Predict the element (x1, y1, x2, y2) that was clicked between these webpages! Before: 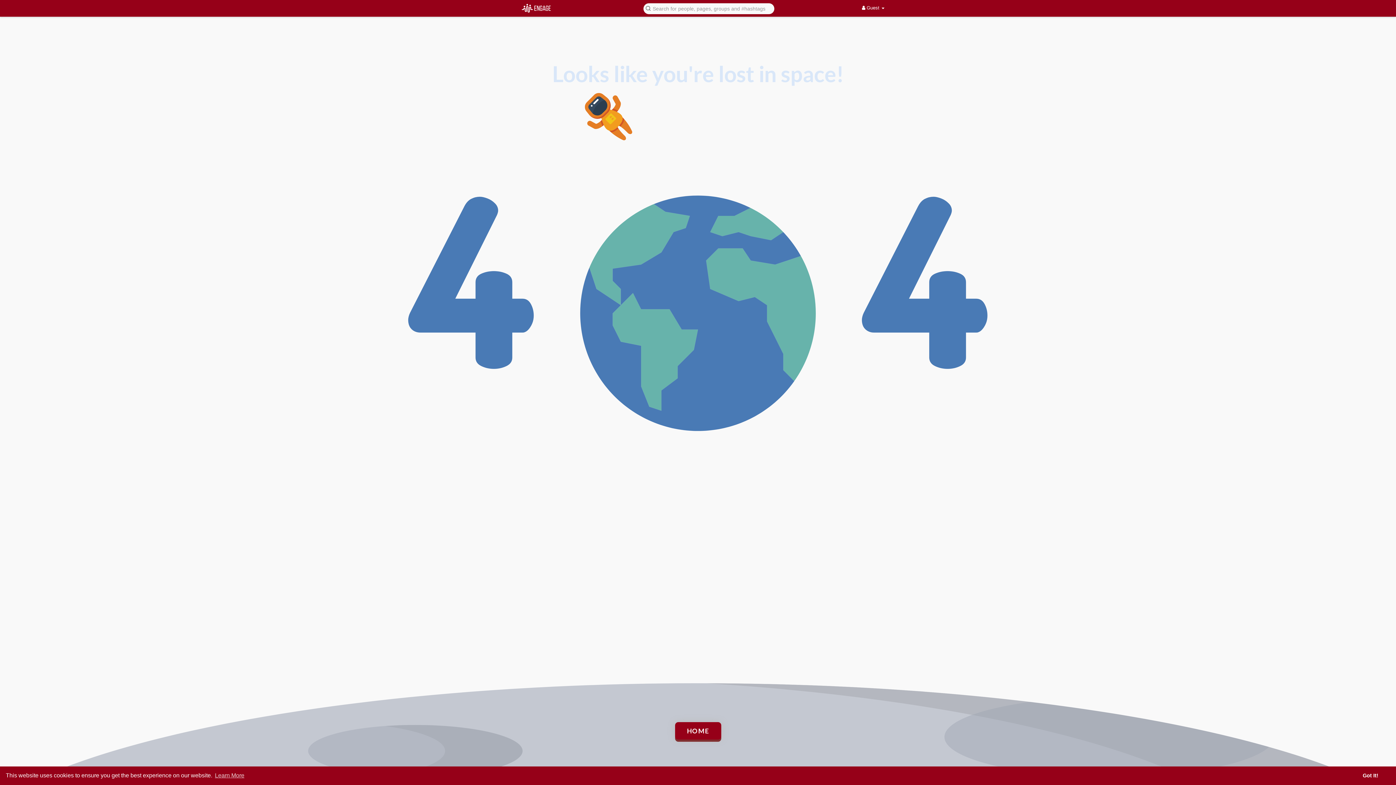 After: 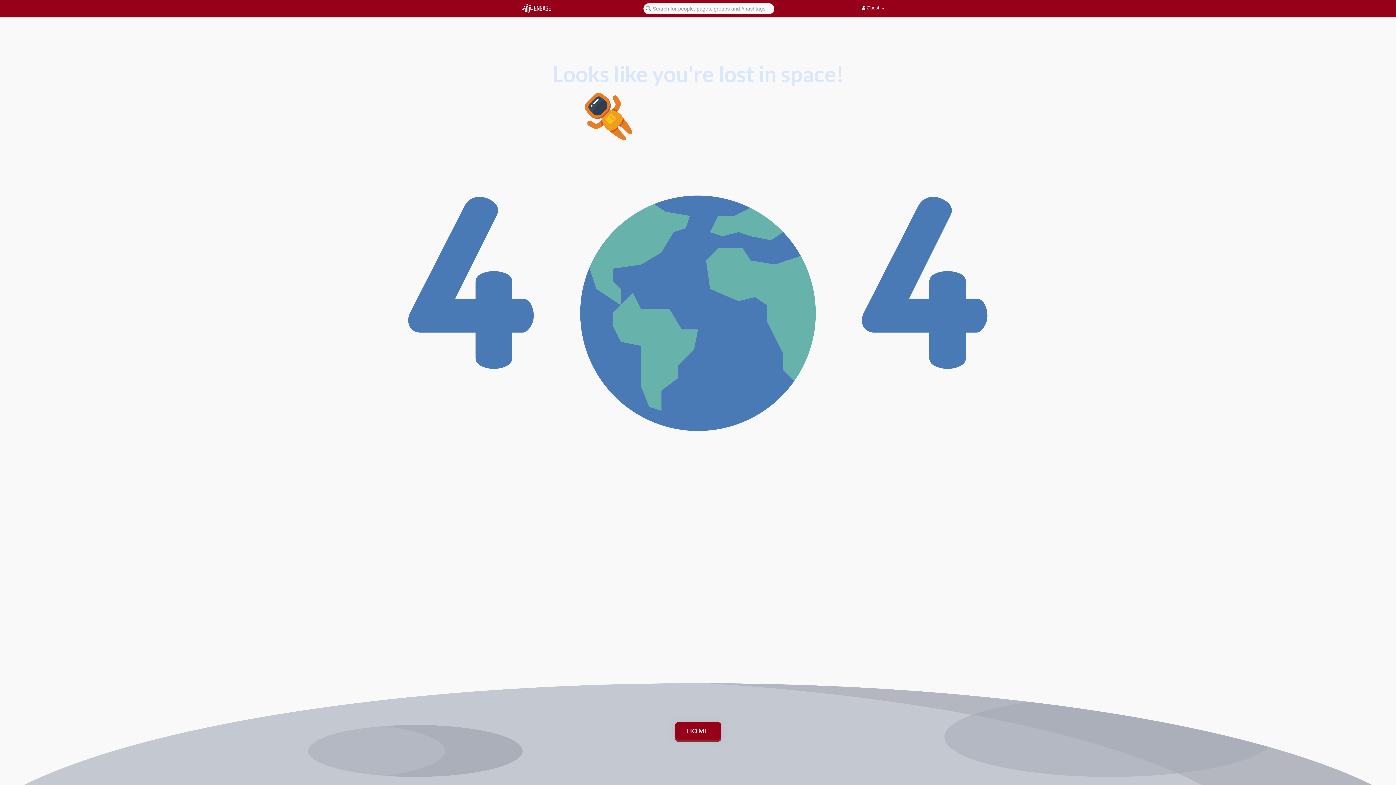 Action: bbox: (1345, 766, 1396, 785) label: dismiss cookie message